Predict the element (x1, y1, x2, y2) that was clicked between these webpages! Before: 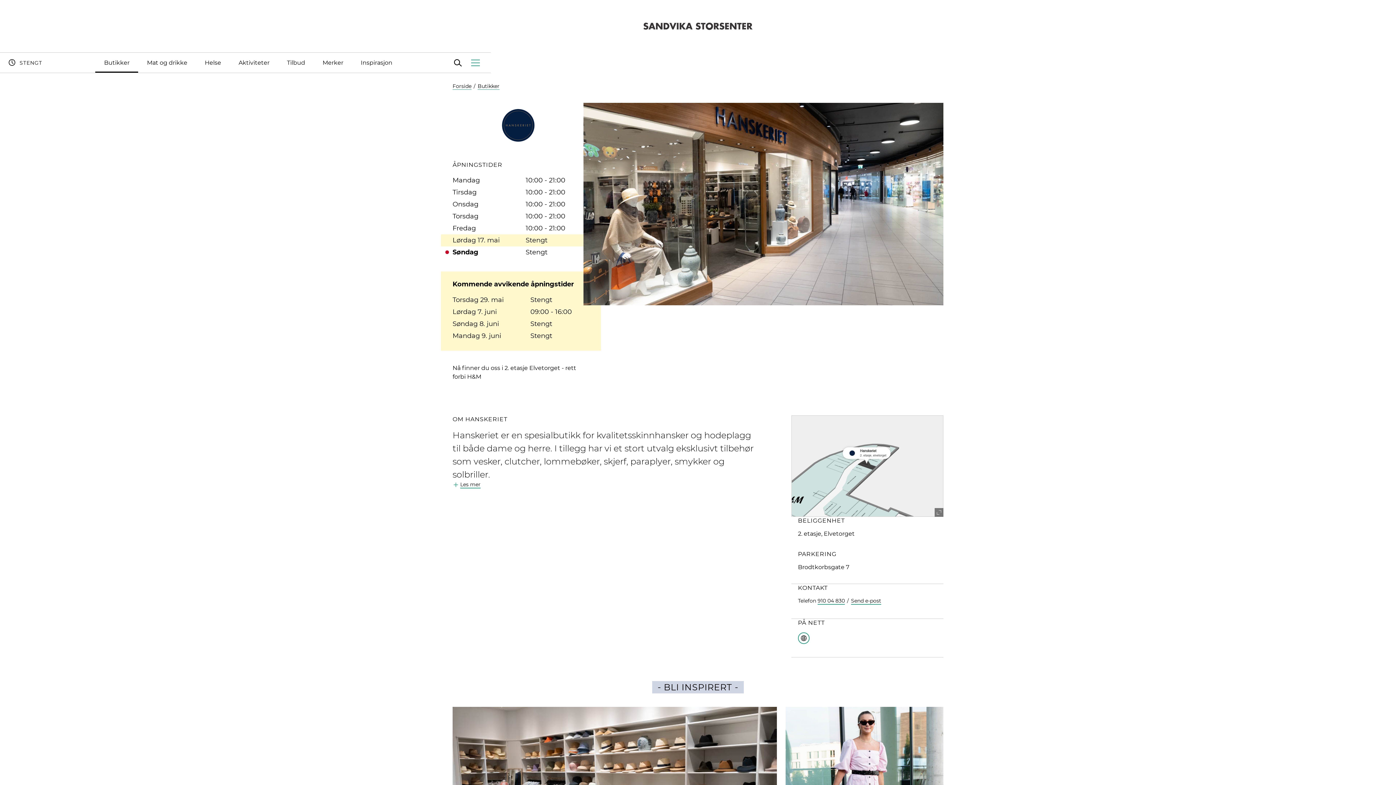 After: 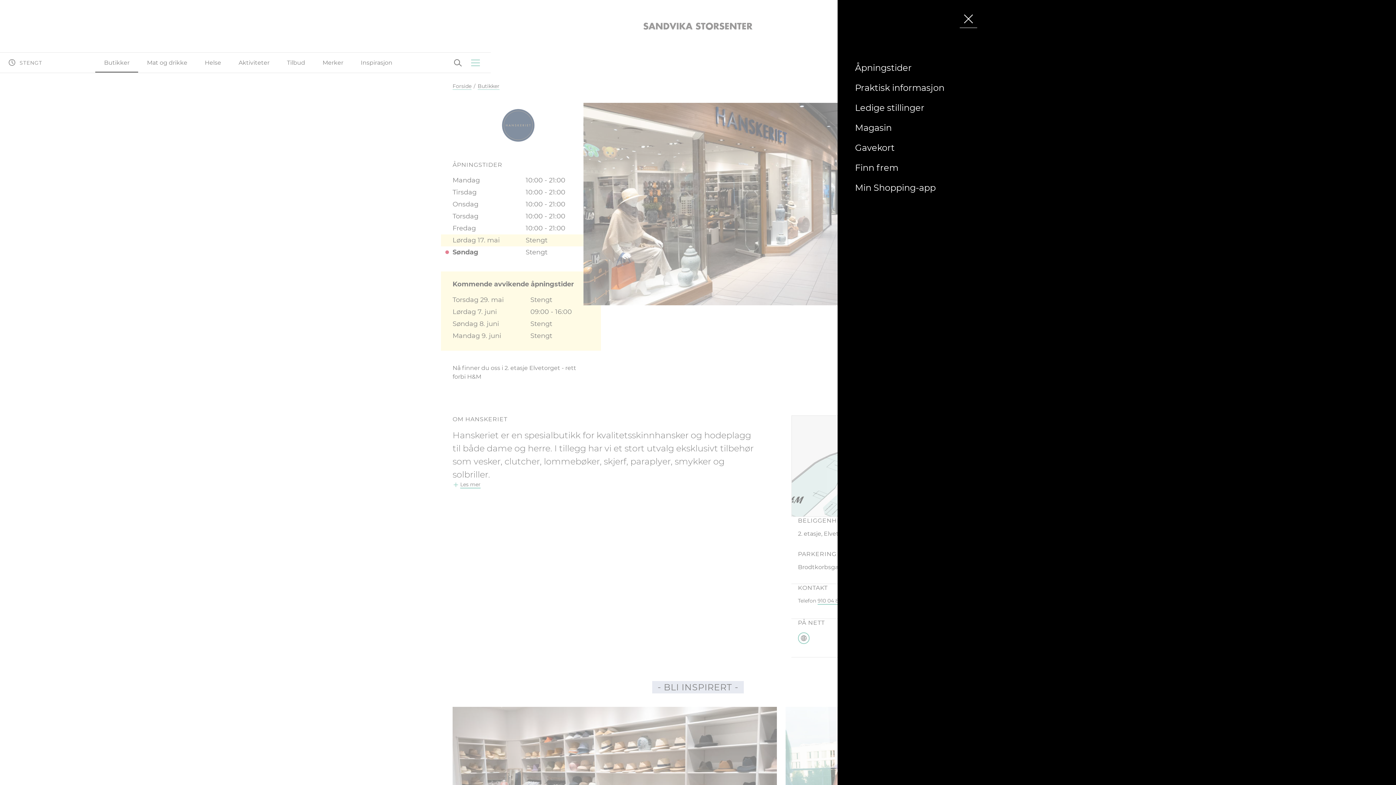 Action: label: Tilleggsmeny bbox: (469, 56, 482, 69)